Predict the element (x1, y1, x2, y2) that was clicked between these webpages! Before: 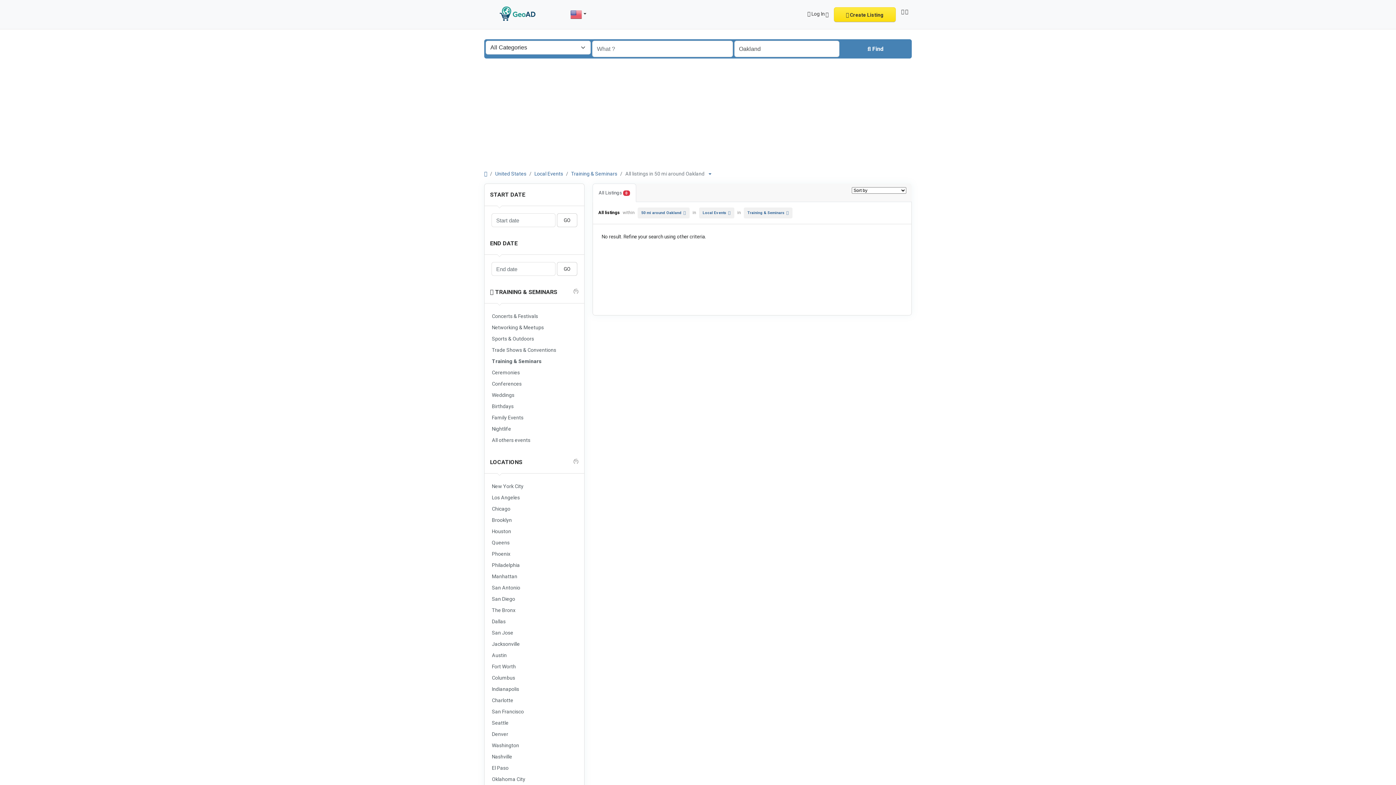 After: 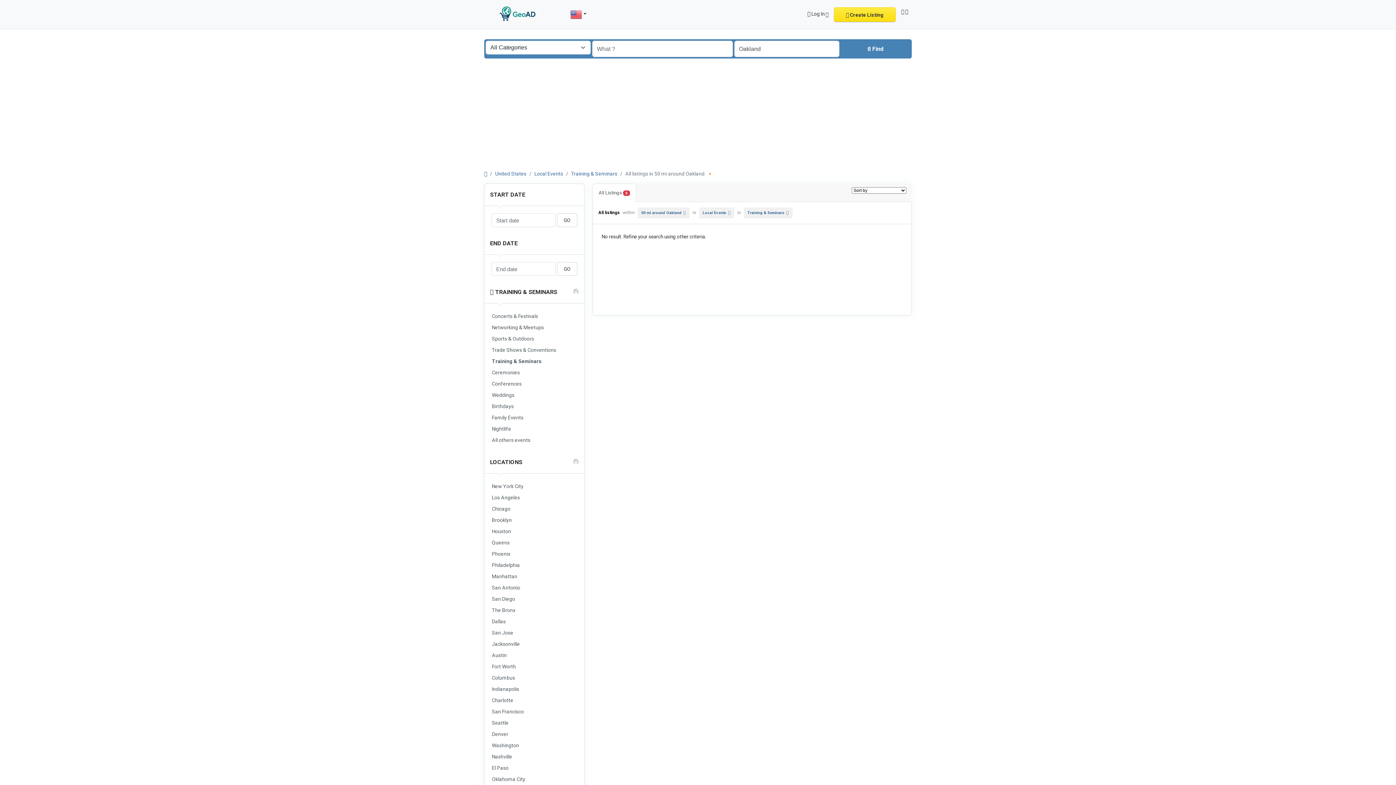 Action: bbox: (708, 170, 711, 176)